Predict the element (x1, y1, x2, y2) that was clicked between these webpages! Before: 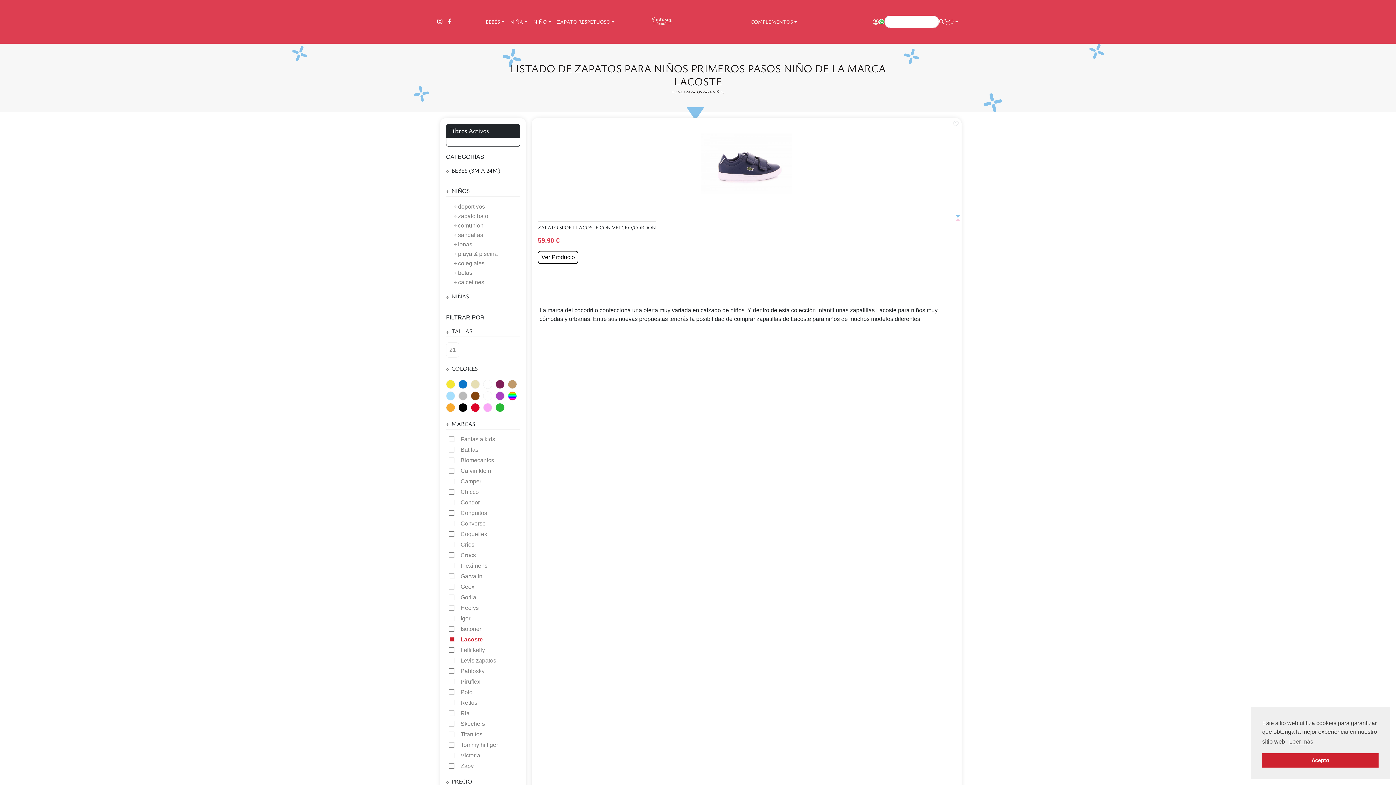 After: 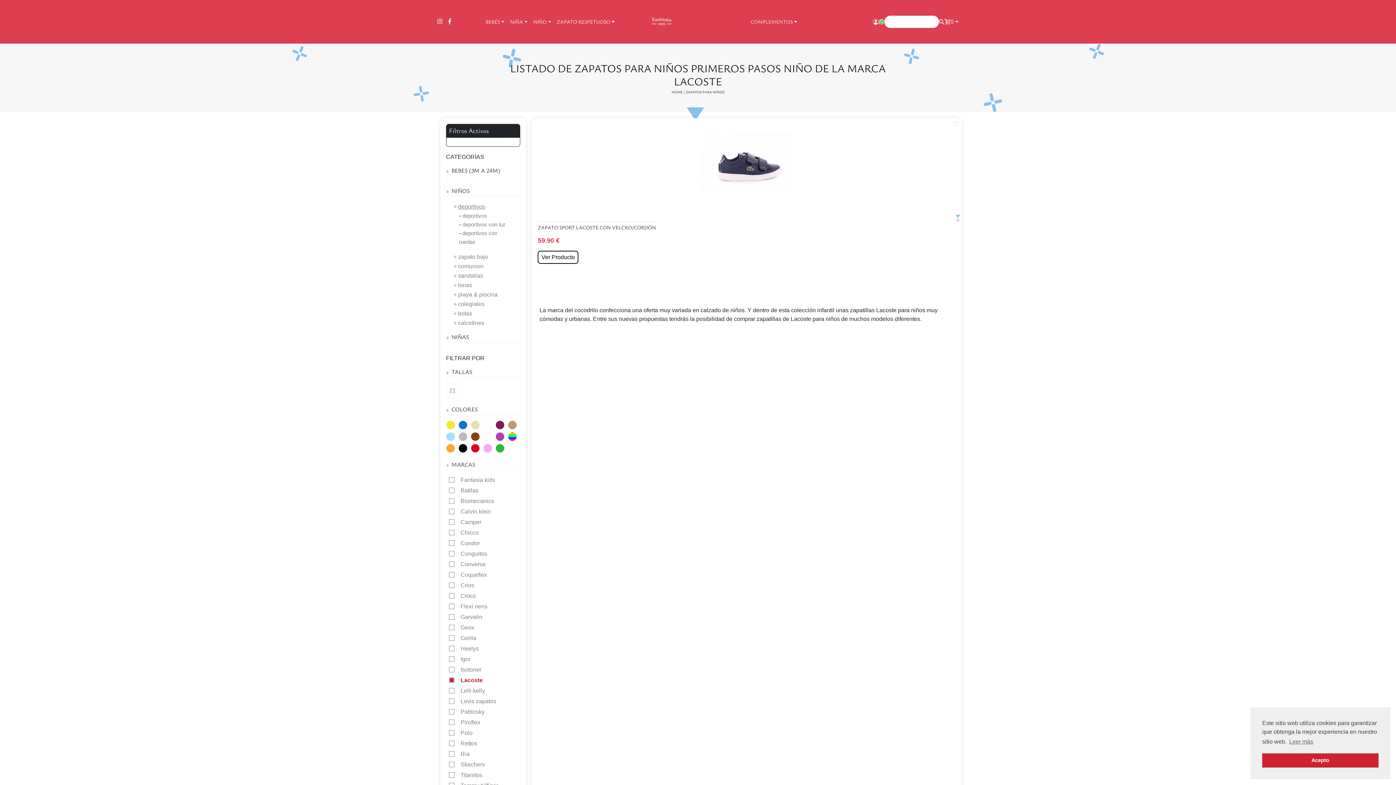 Action: bbox: (453, 202, 489, 211) label: deportivos